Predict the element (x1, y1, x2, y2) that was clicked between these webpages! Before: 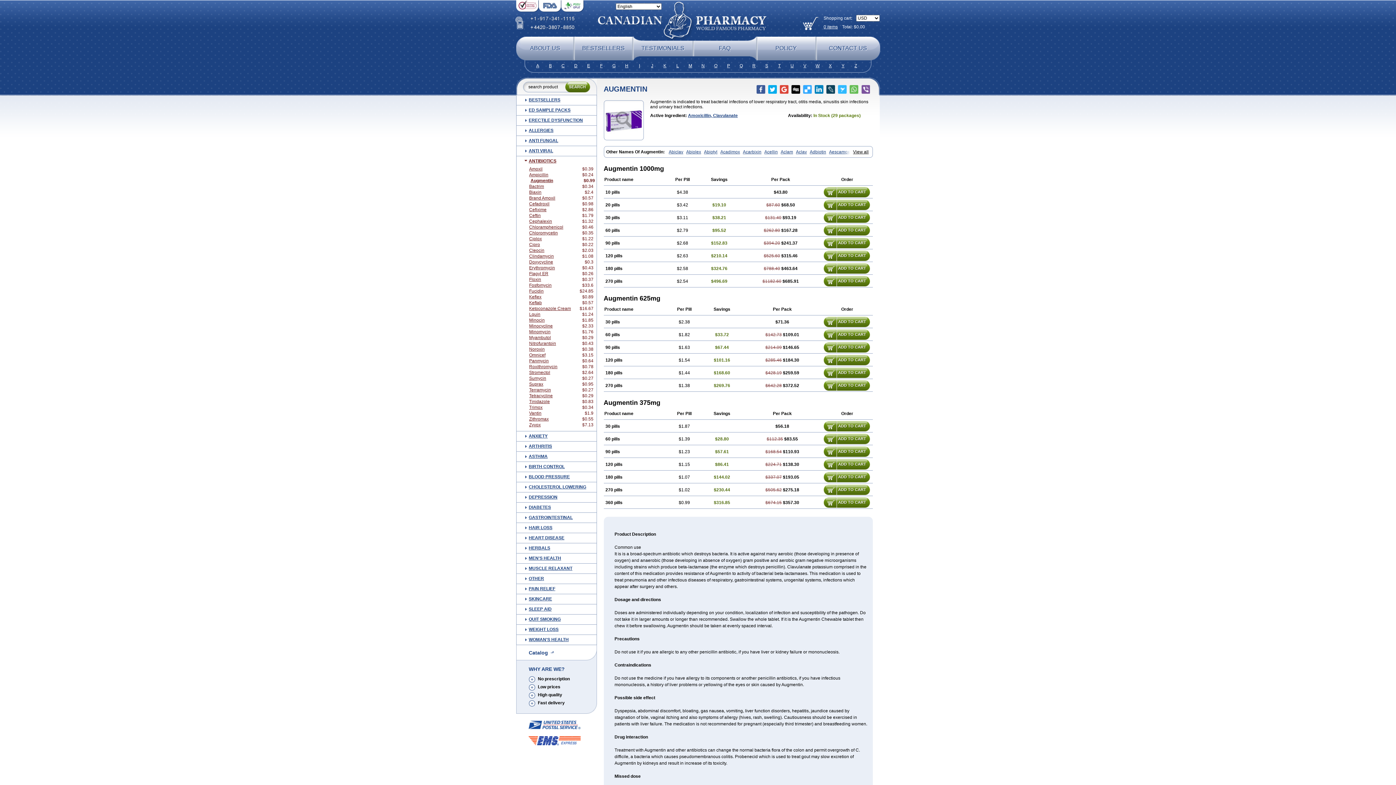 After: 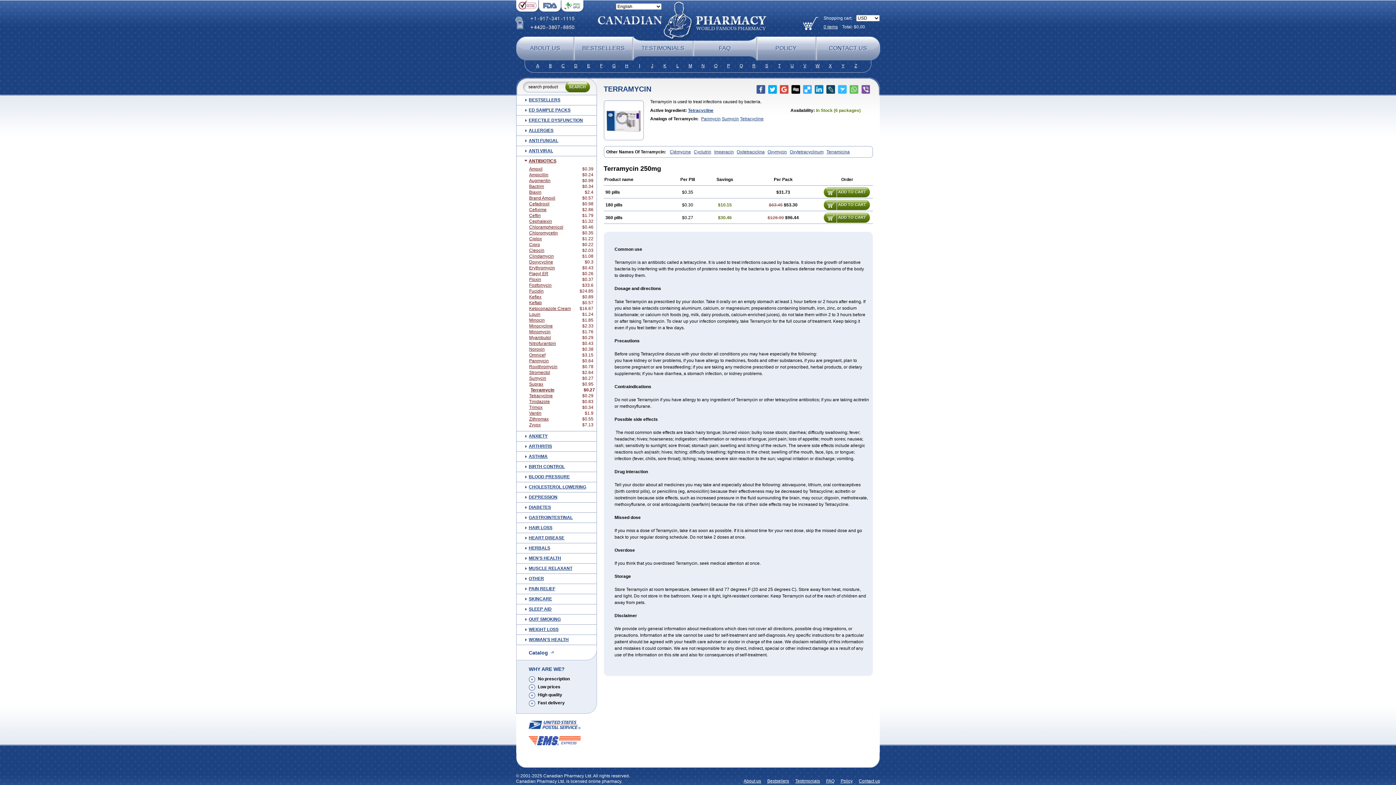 Action: bbox: (529, 387, 594, 393) label: Terramycin
$0.27